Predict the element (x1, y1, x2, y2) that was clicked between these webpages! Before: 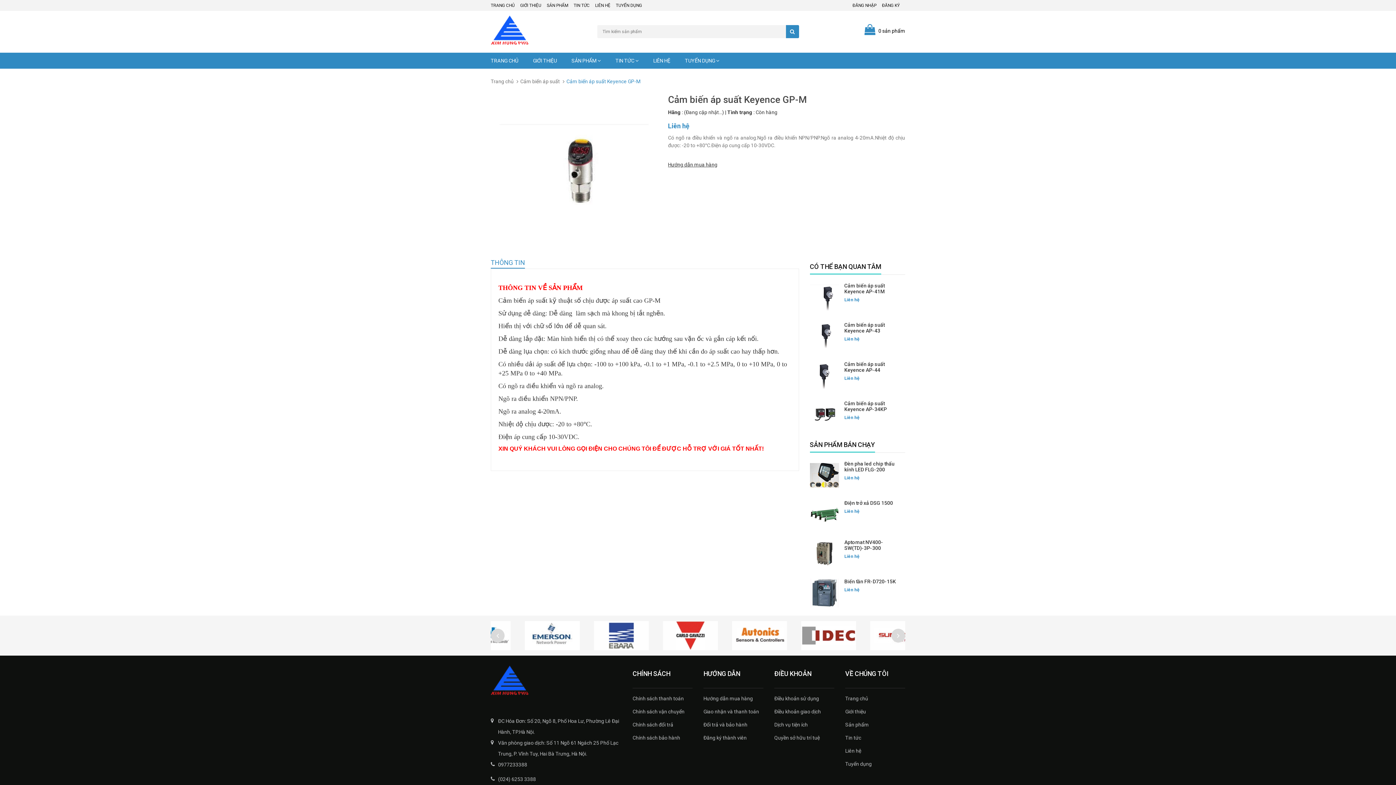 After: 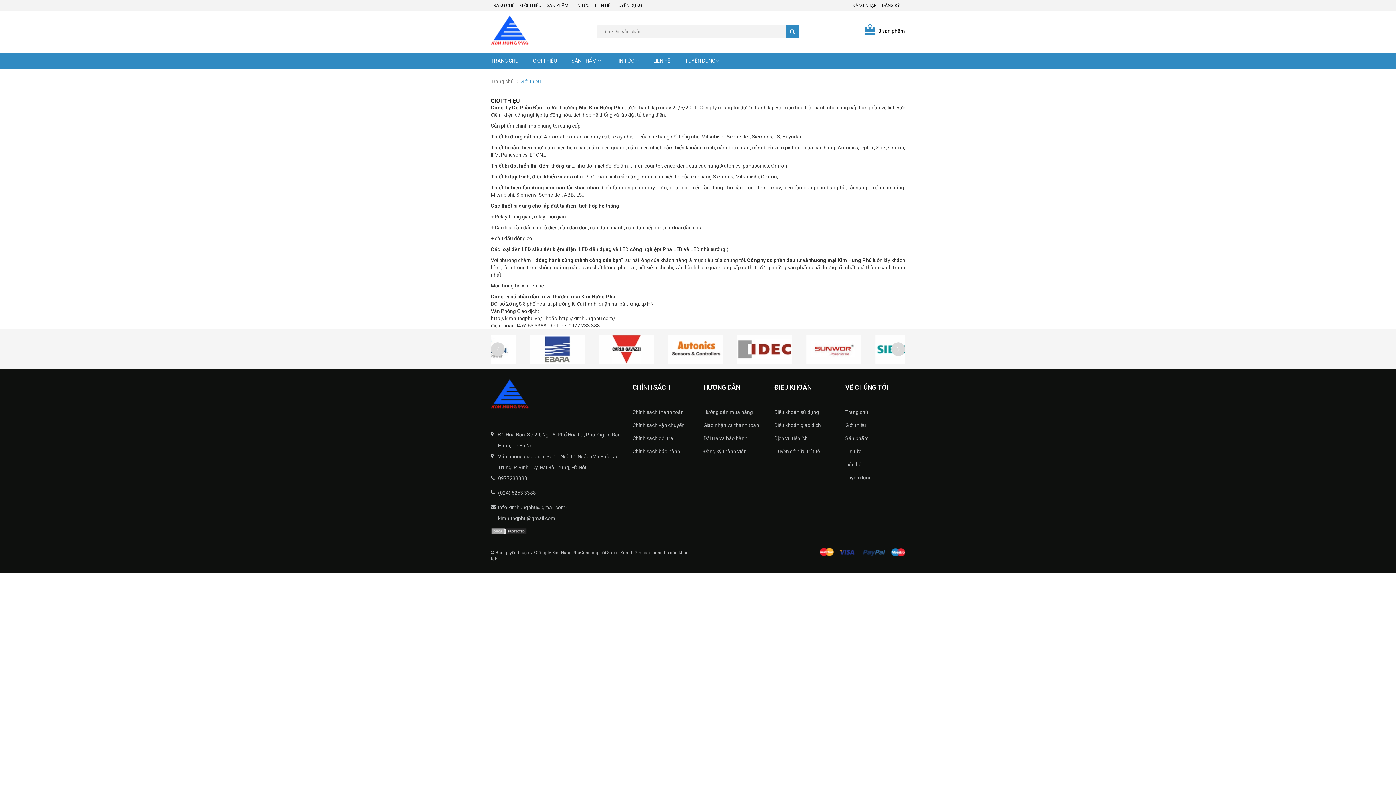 Action: label: GIỚI THIỆU bbox: (525, 52, 564, 68)